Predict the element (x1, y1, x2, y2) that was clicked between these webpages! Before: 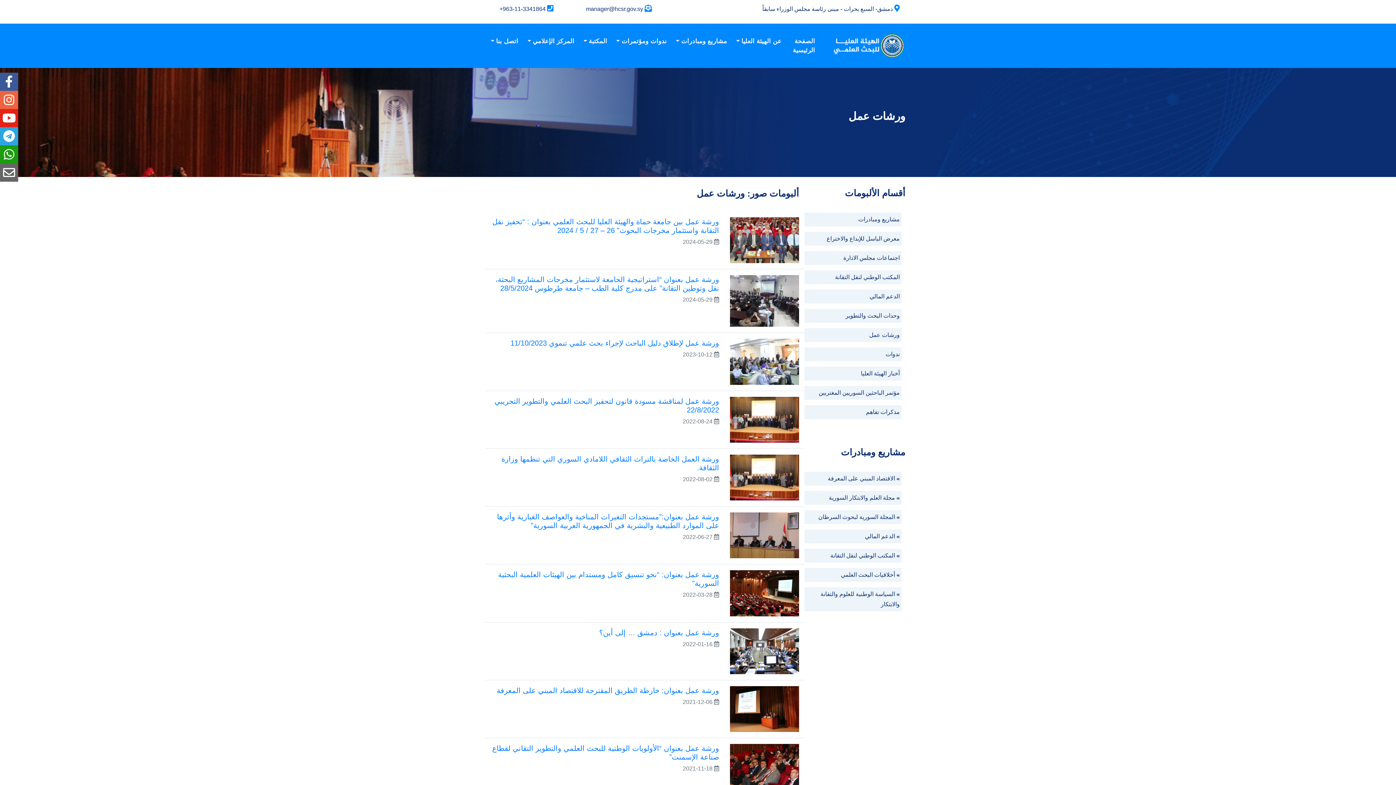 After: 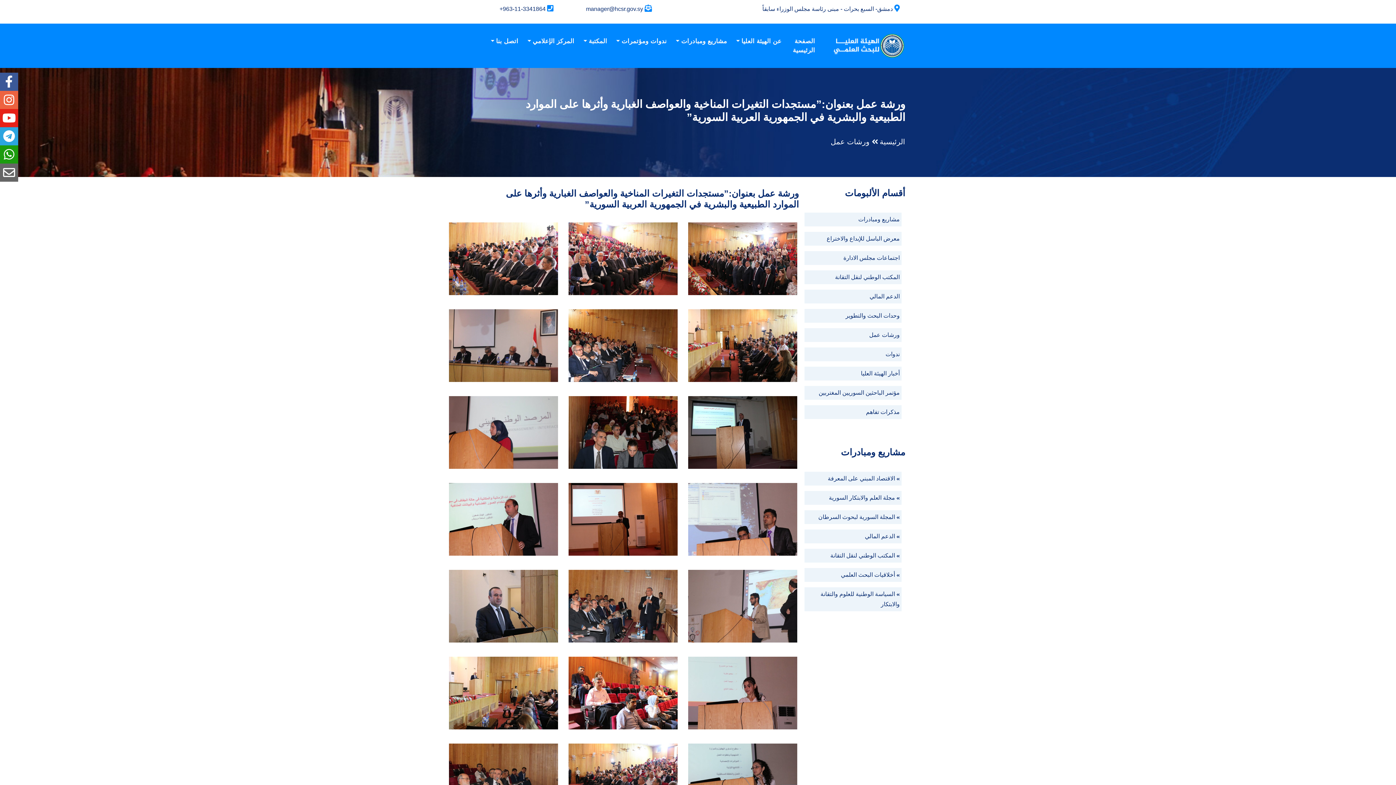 Action: bbox: (497, 513, 719, 529) label: ورشة عمل بعنوان:”مستجدات التغيرات المناخية والعواصف الغبارية وأثرها على الموارد الطبيعية والبشرية في الجمهورية العربية السورية”